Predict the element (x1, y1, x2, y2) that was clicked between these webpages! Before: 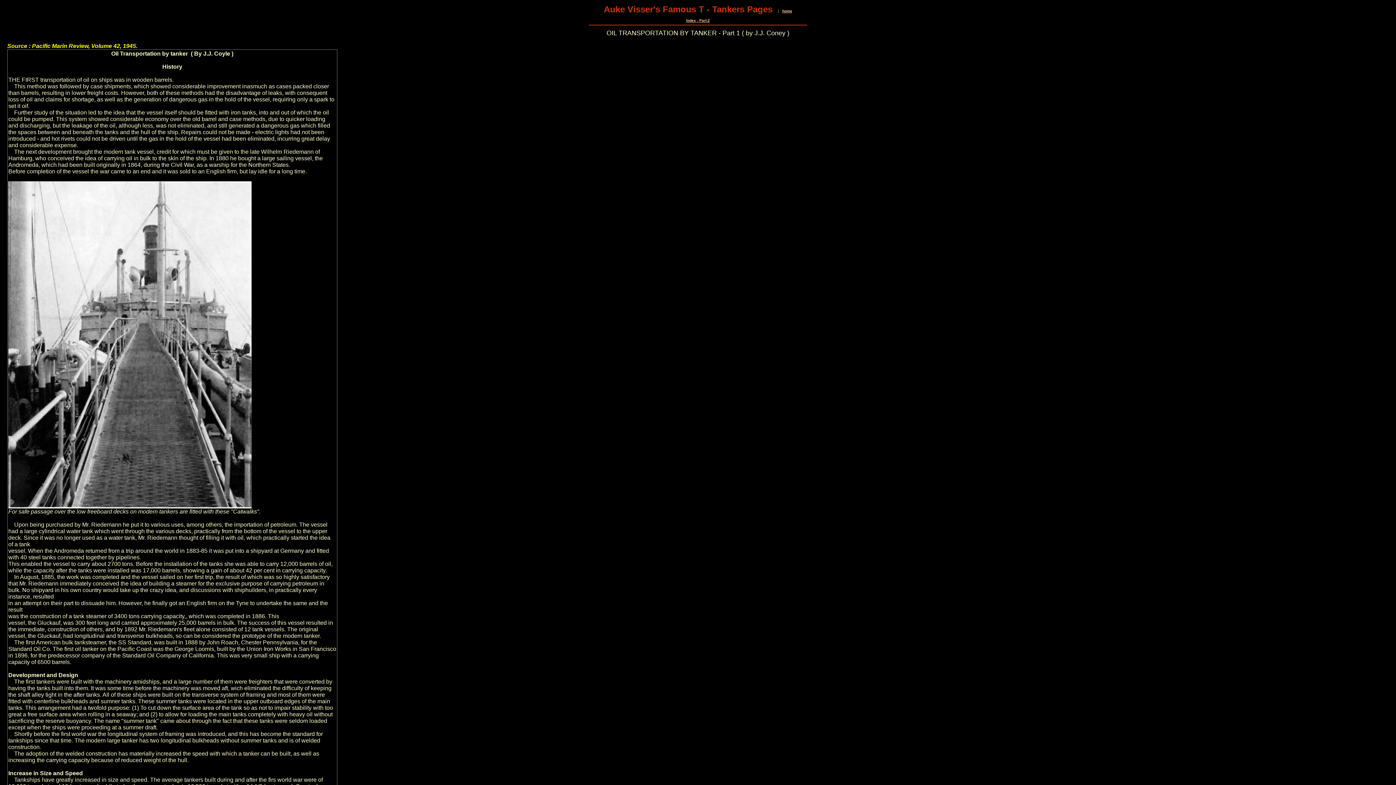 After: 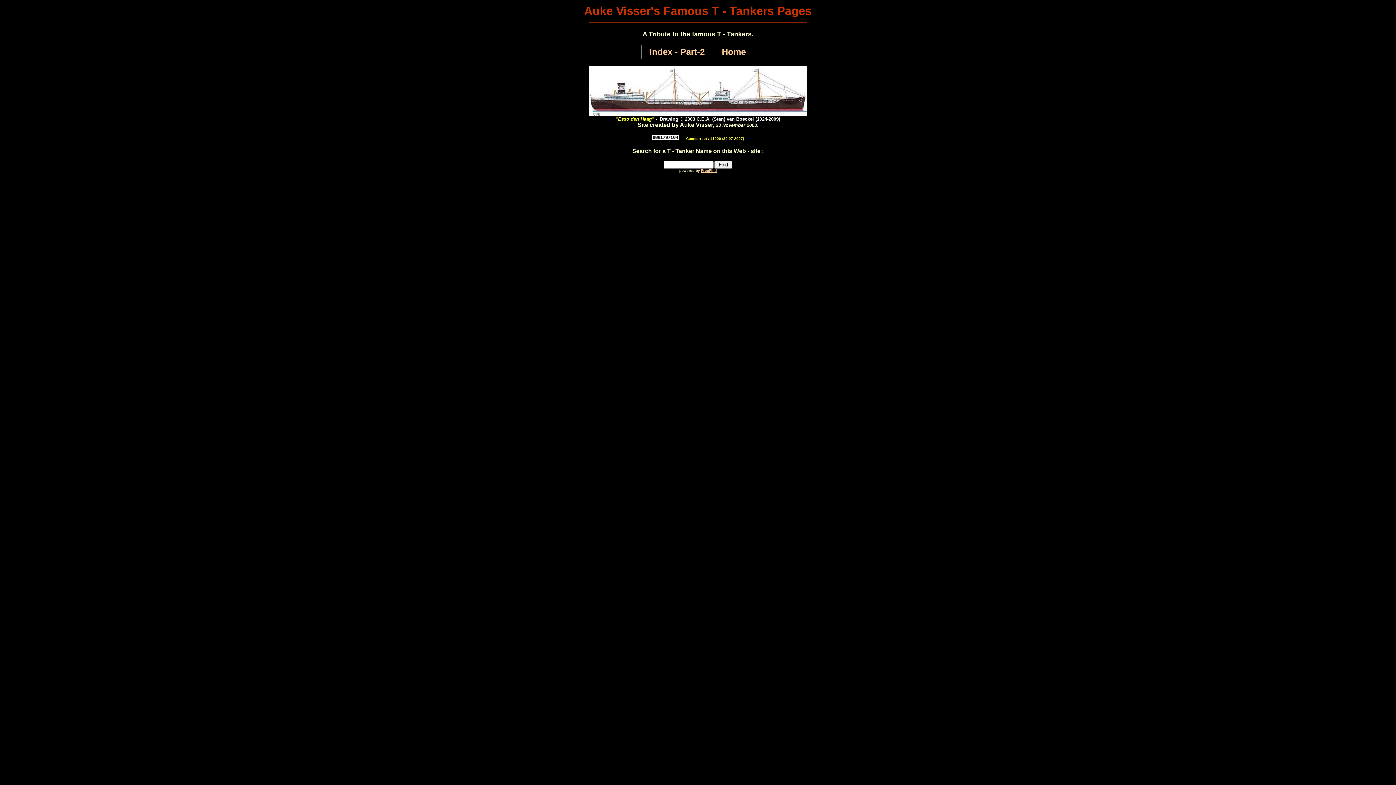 Action: bbox: (782, 9, 792, 13) label: home